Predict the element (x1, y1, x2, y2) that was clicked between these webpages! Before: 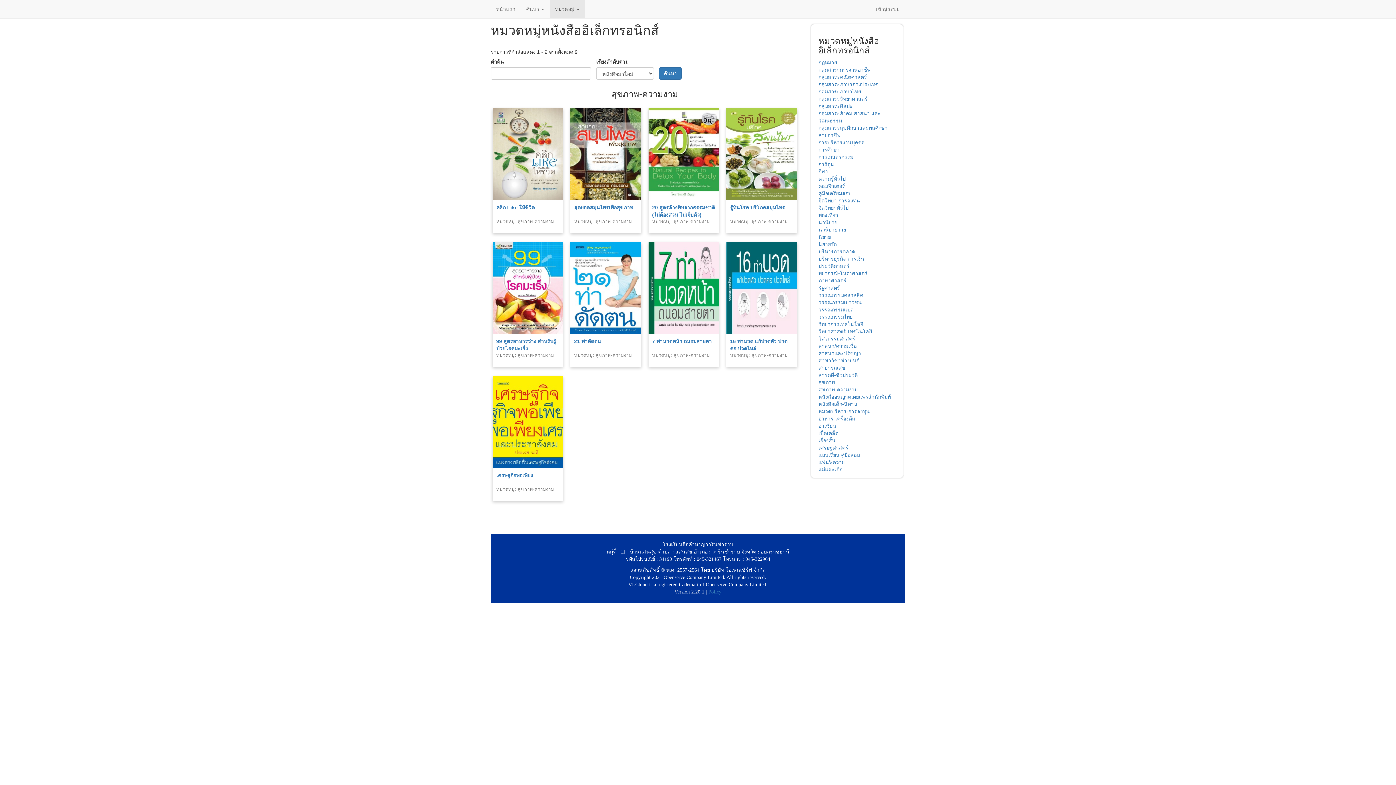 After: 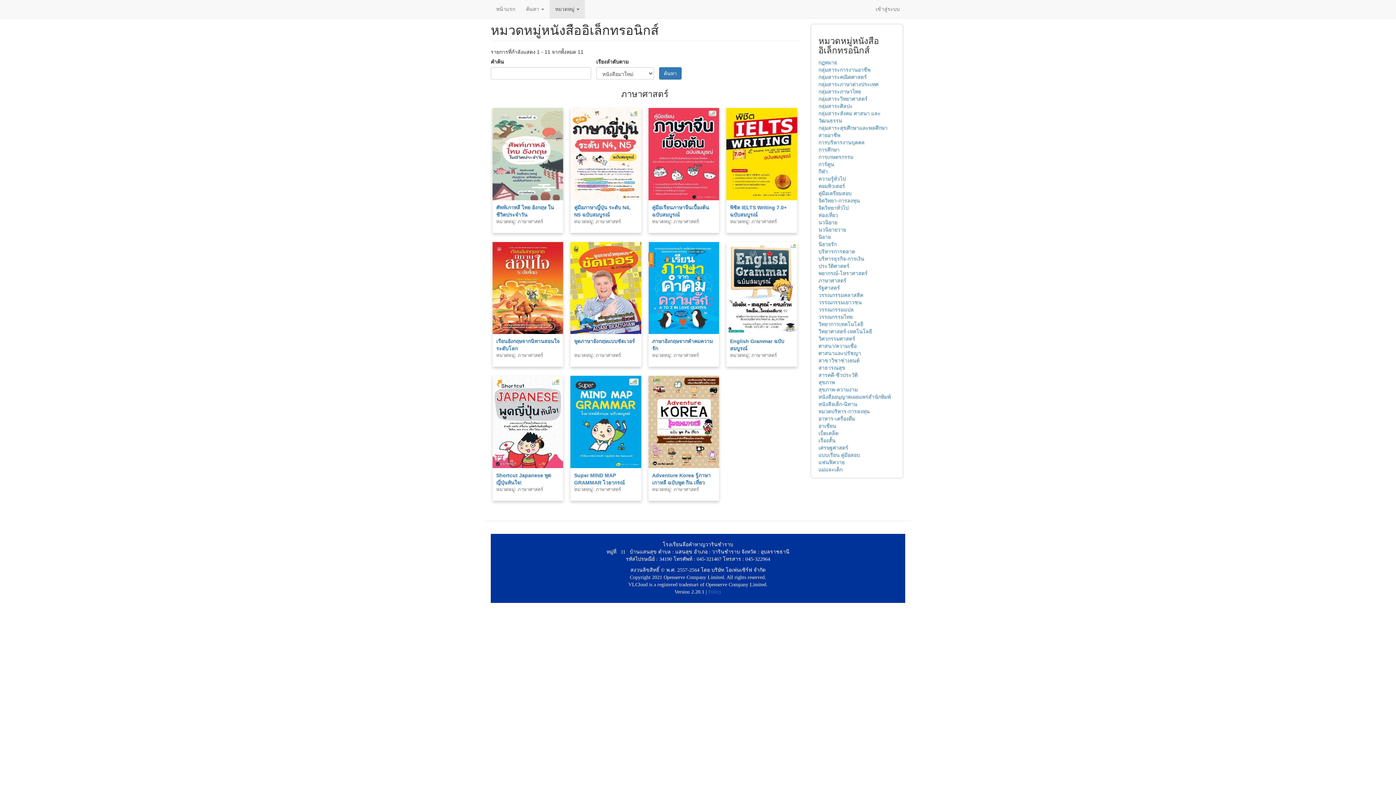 Action: bbox: (818, 277, 846, 283) label: ภาษาศาสตร์